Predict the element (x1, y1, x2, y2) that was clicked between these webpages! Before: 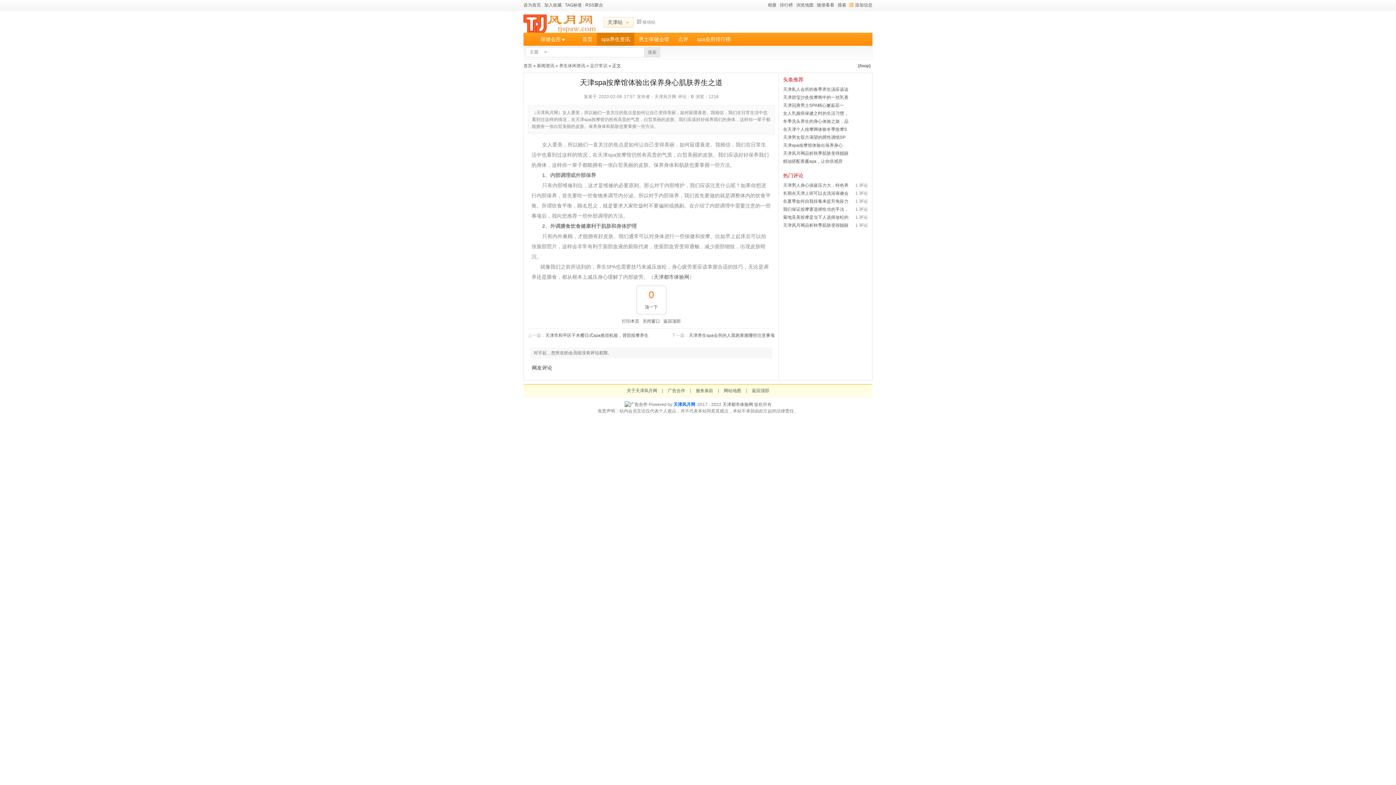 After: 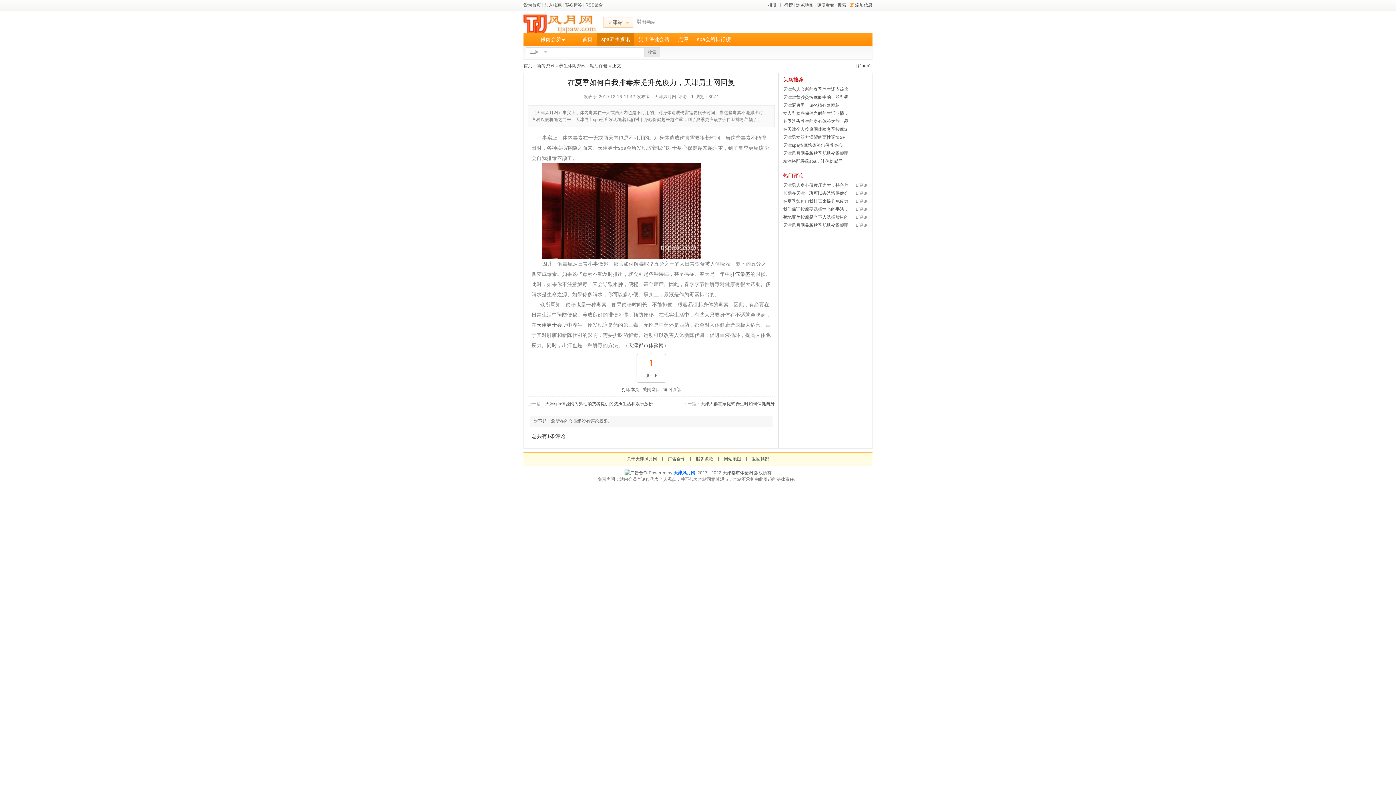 Action: label: 在夏季如何自我排毒来提升免疫力 bbox: (783, 198, 848, 204)